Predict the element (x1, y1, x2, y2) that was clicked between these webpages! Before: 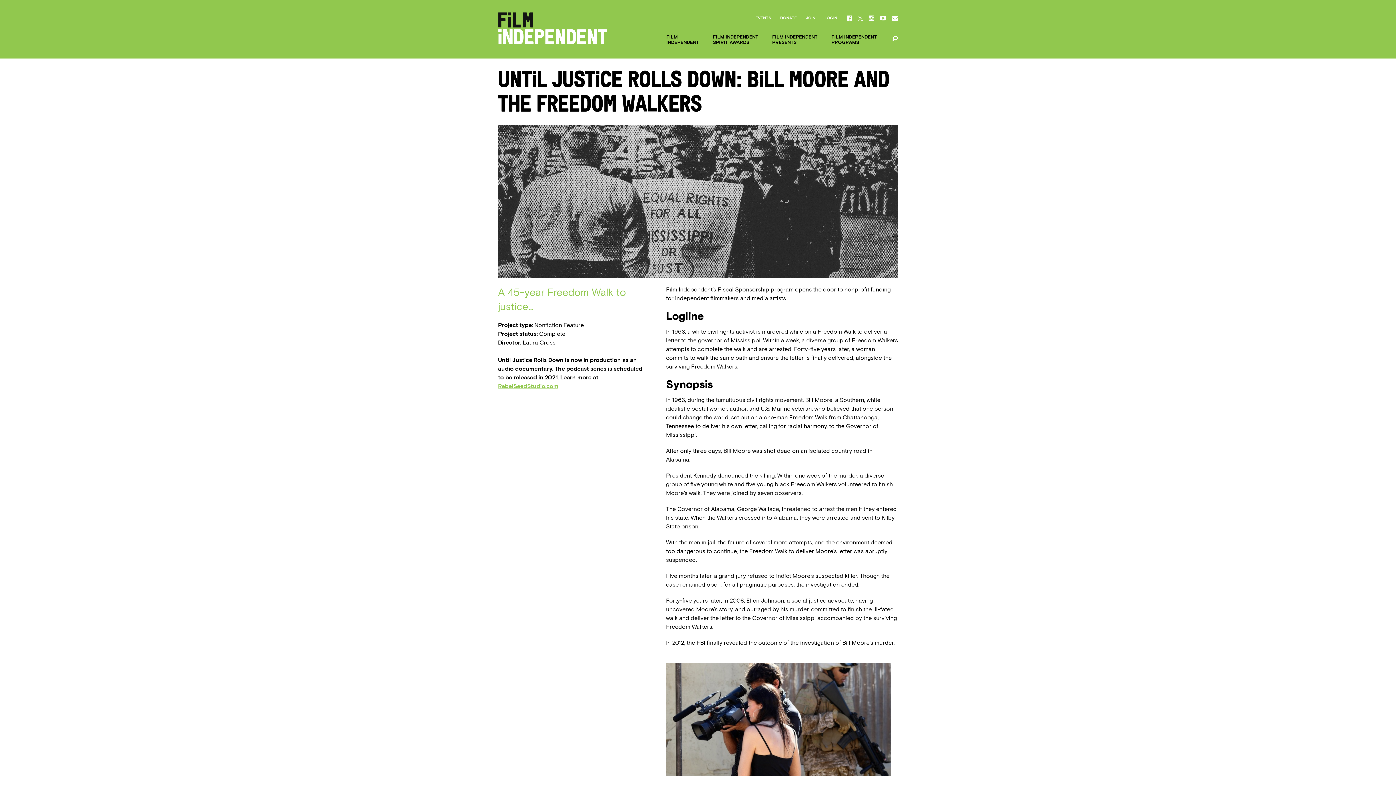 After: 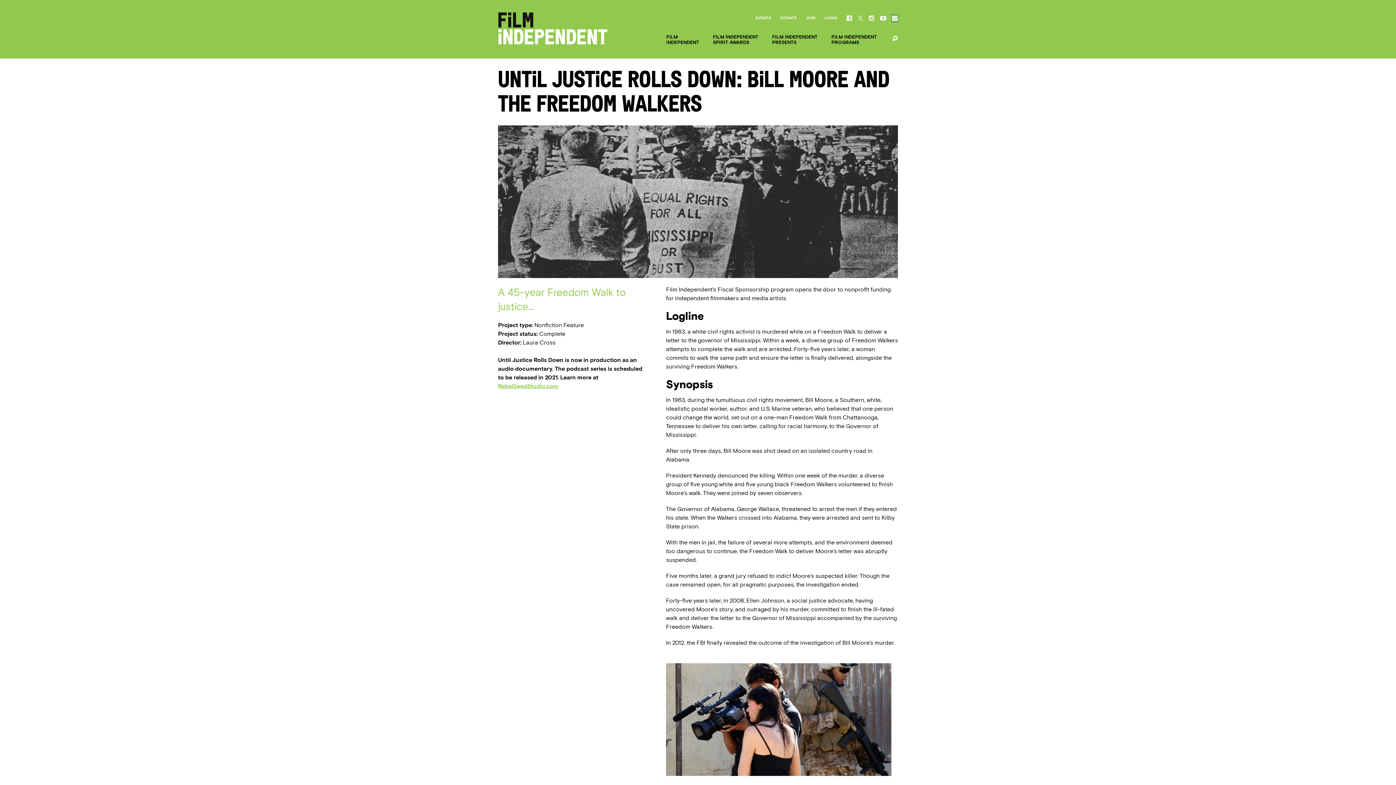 Action: bbox: (892, 14, 898, 21)